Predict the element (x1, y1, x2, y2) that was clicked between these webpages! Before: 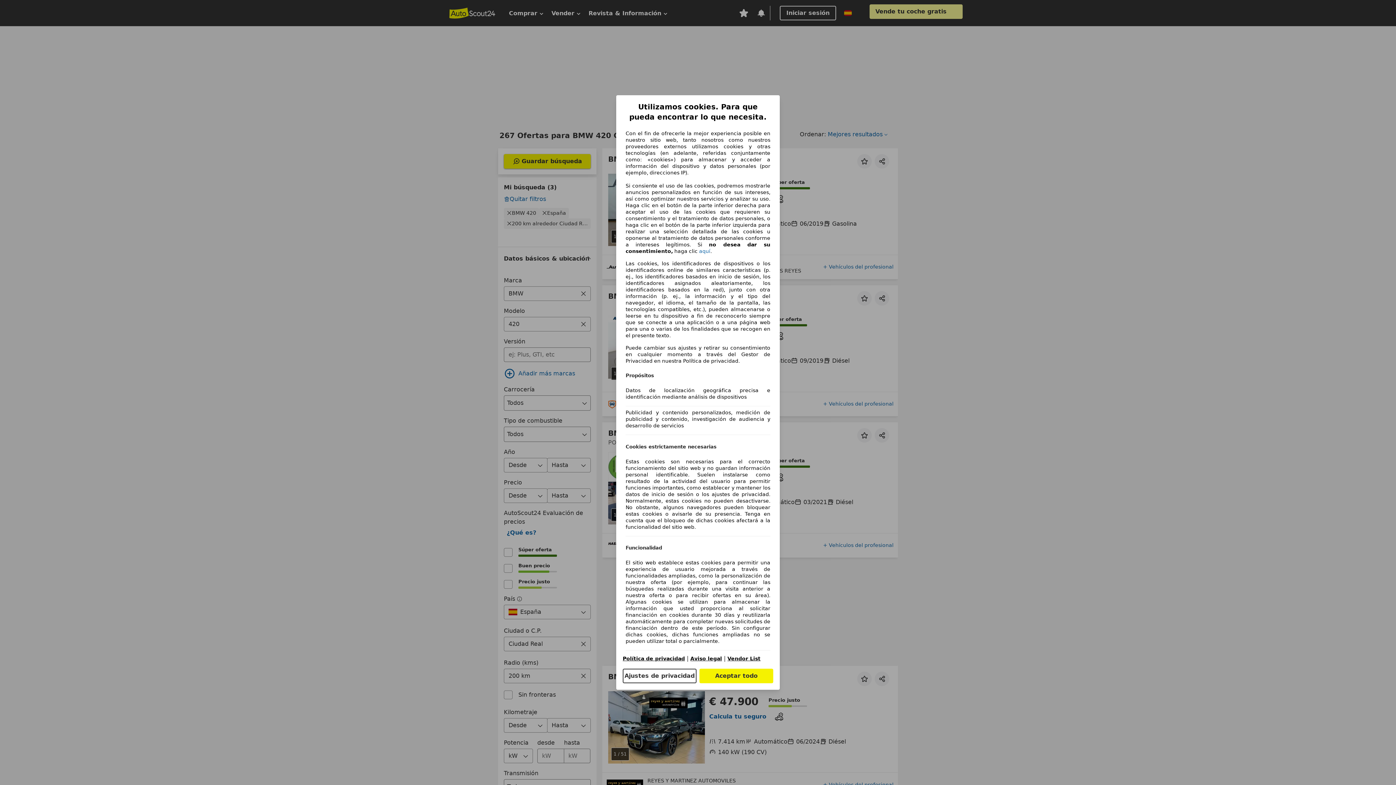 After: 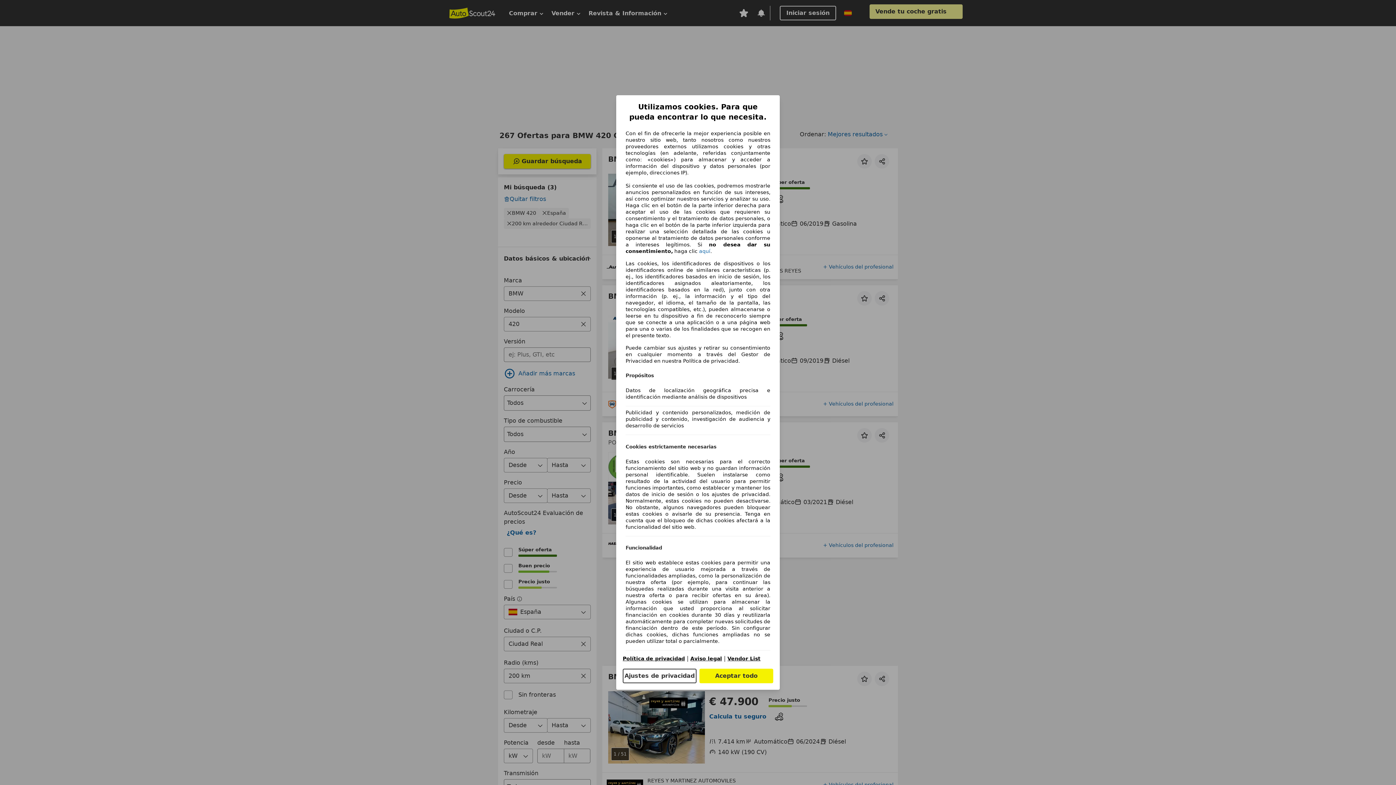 Action: label: Vendor List(se abre en una nueva ventana) bbox: (727, 656, 760, 661)